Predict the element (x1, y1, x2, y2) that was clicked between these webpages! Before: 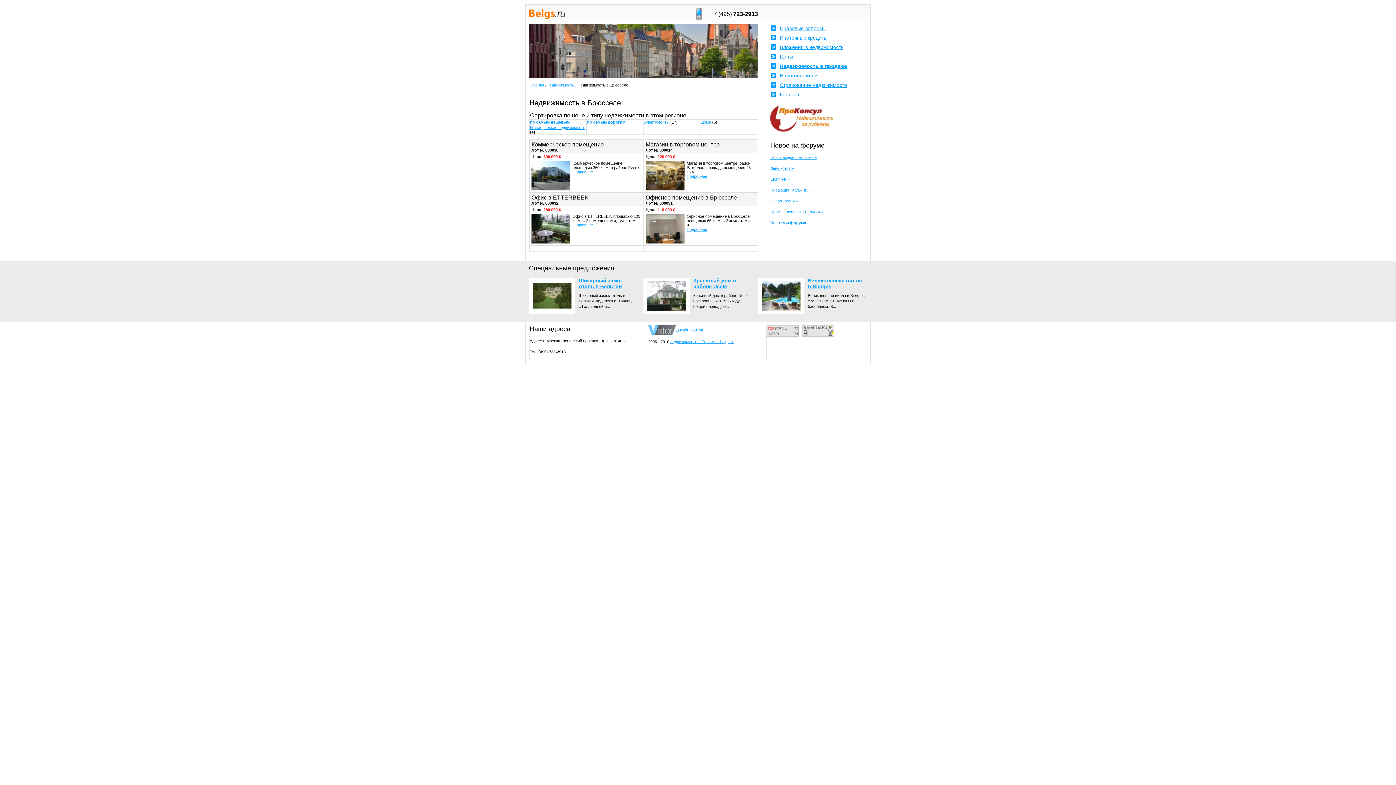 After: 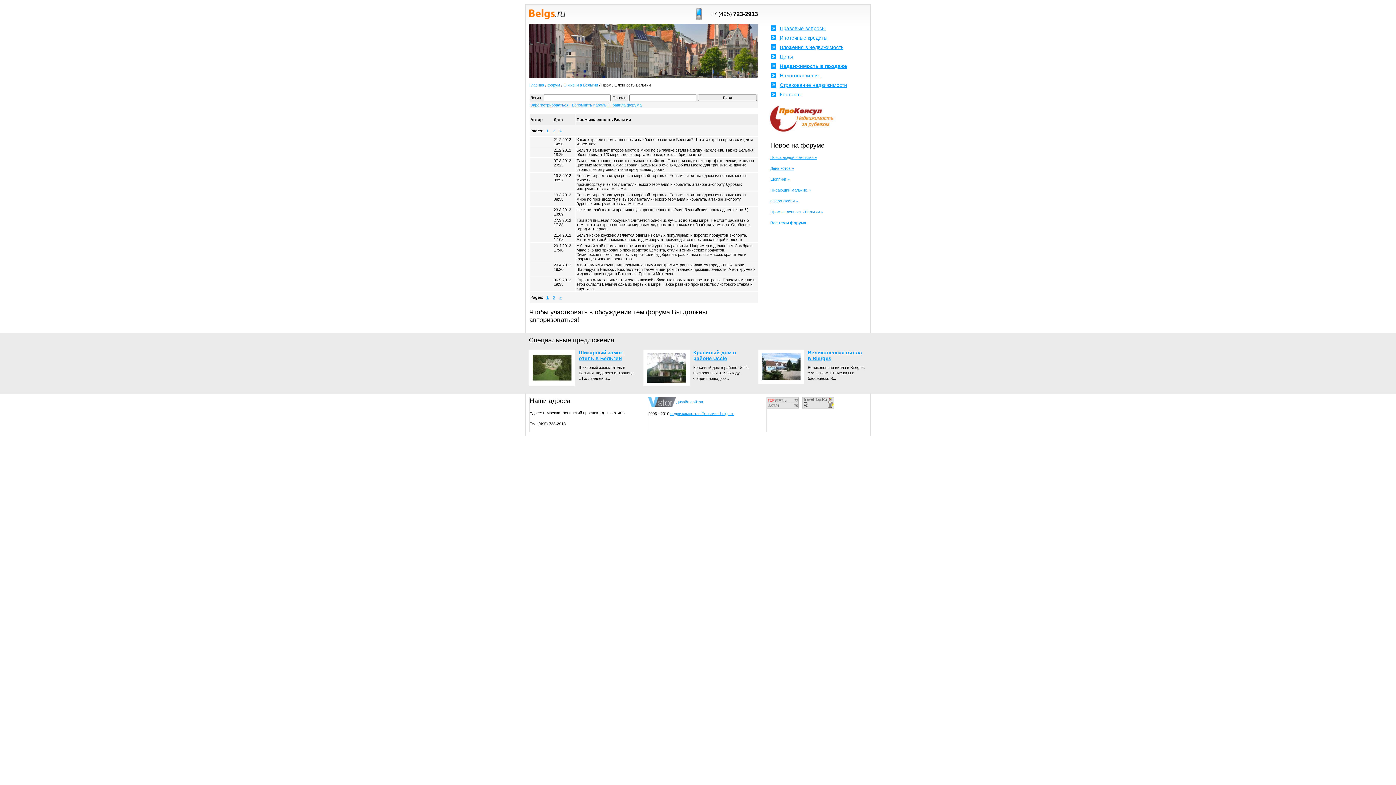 Action: bbox: (770, 209, 823, 214) label: Промышленность Бельгии »